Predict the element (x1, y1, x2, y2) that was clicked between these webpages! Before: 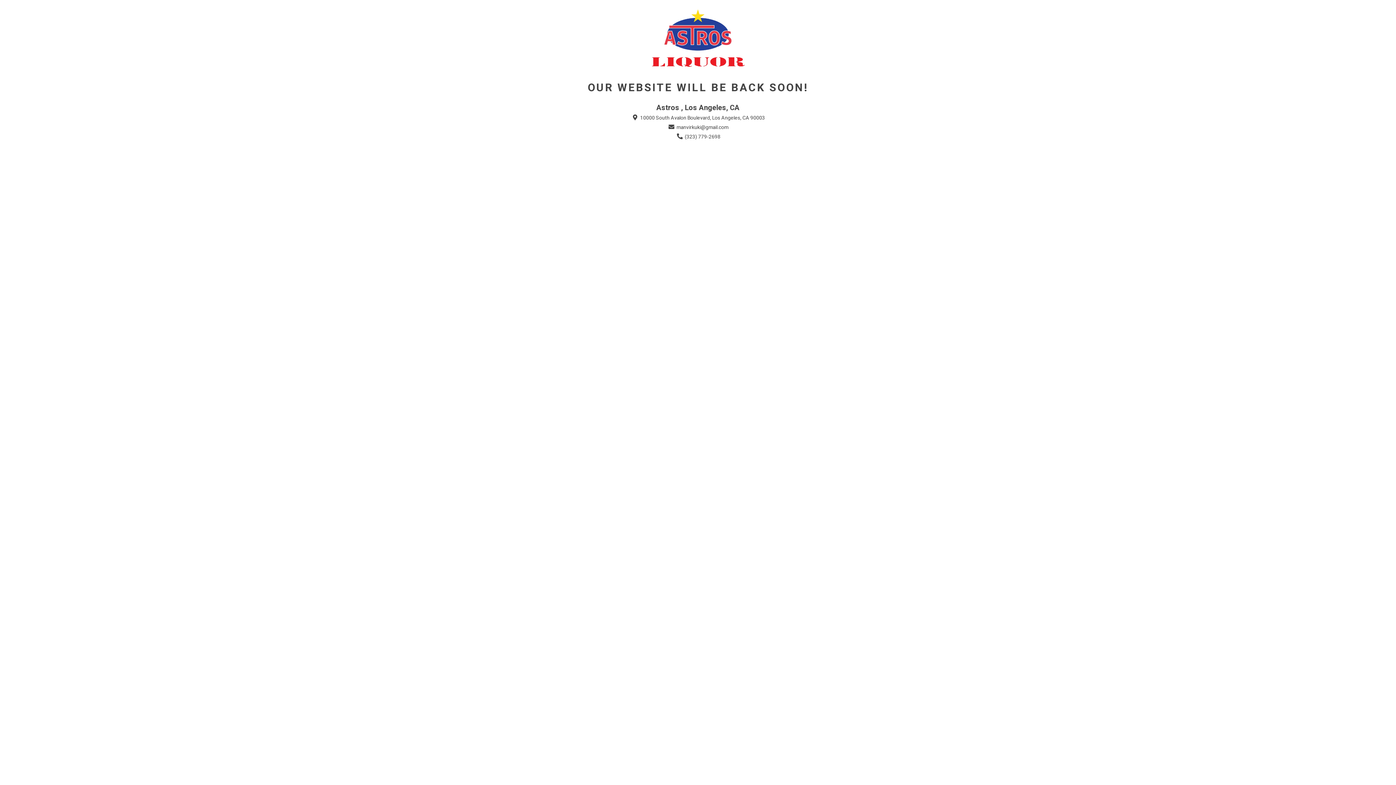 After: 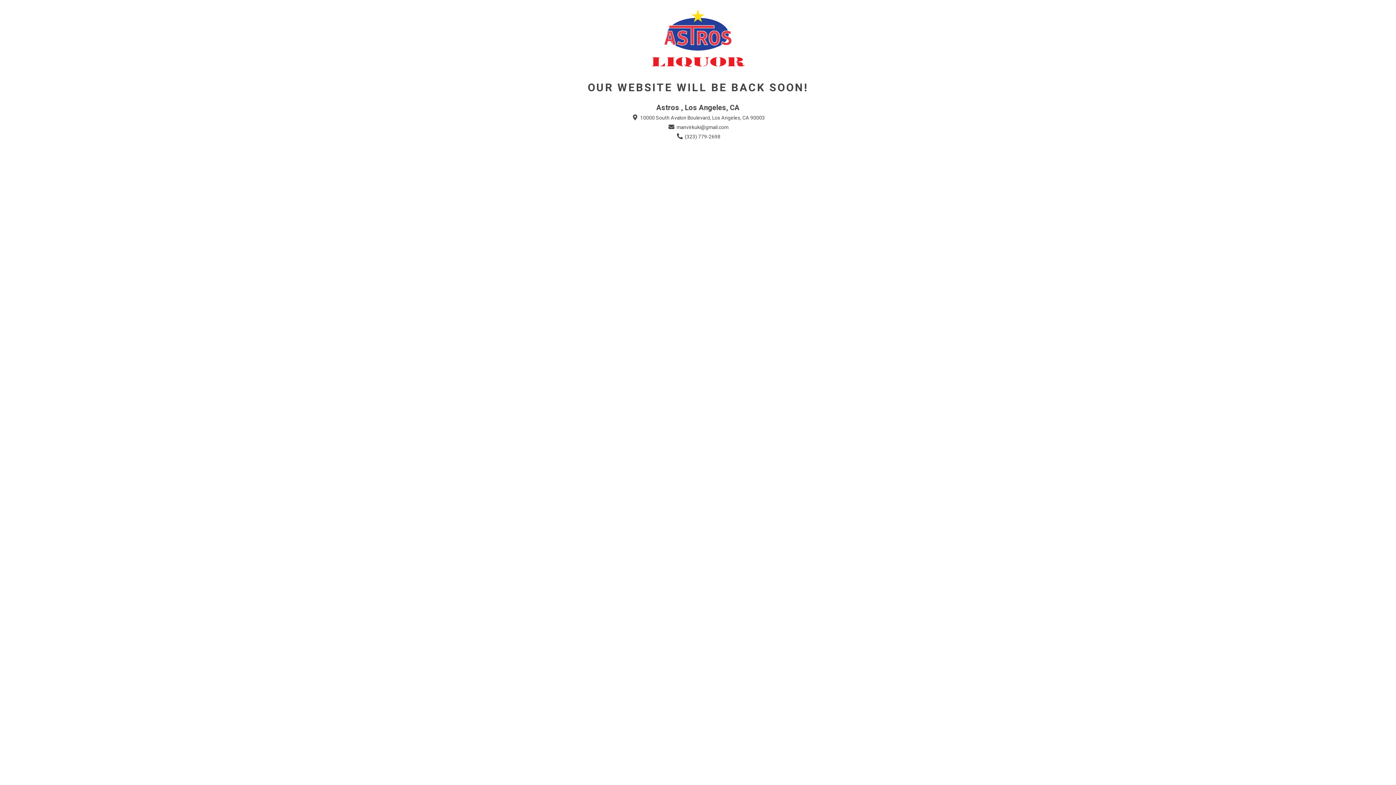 Action: bbox: (675, 133, 720, 140) label:  (323) 779-2698